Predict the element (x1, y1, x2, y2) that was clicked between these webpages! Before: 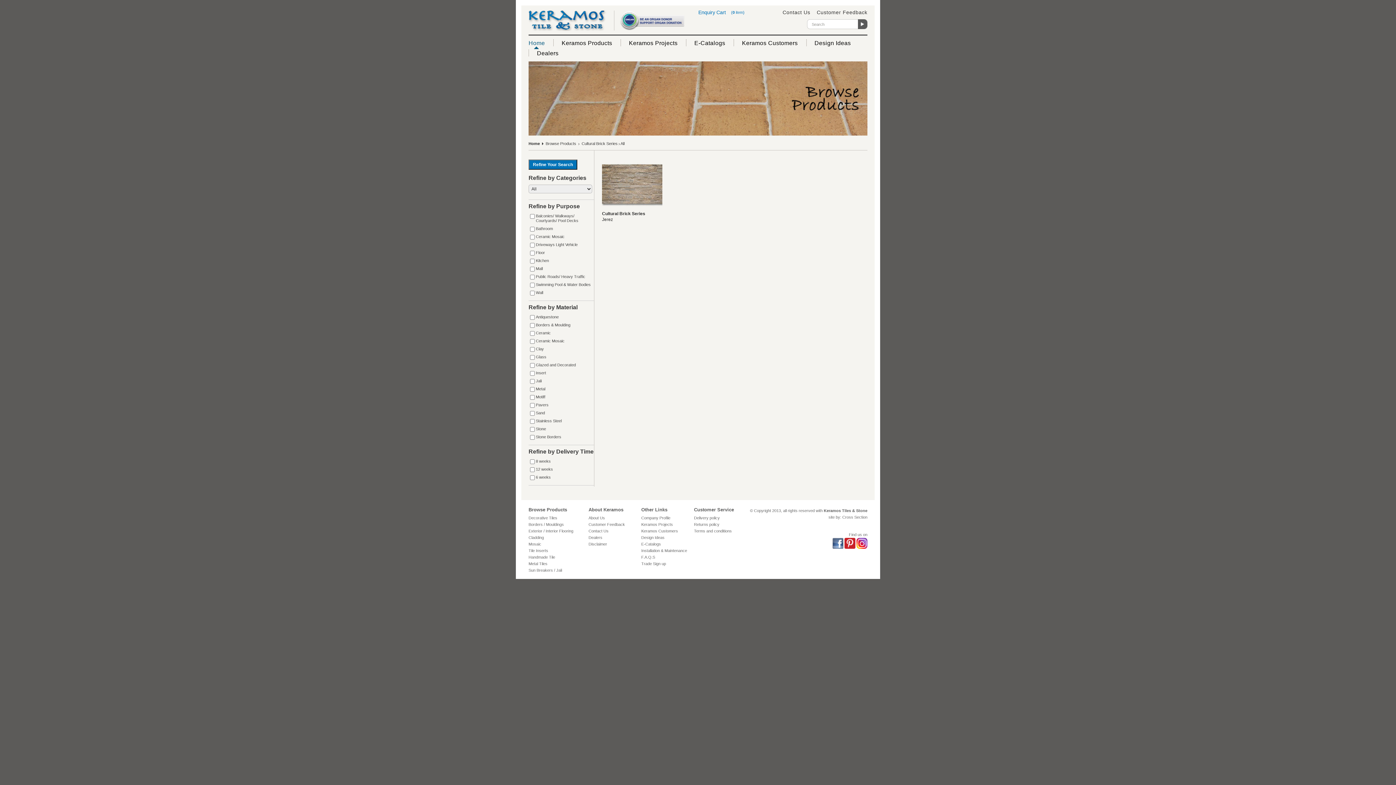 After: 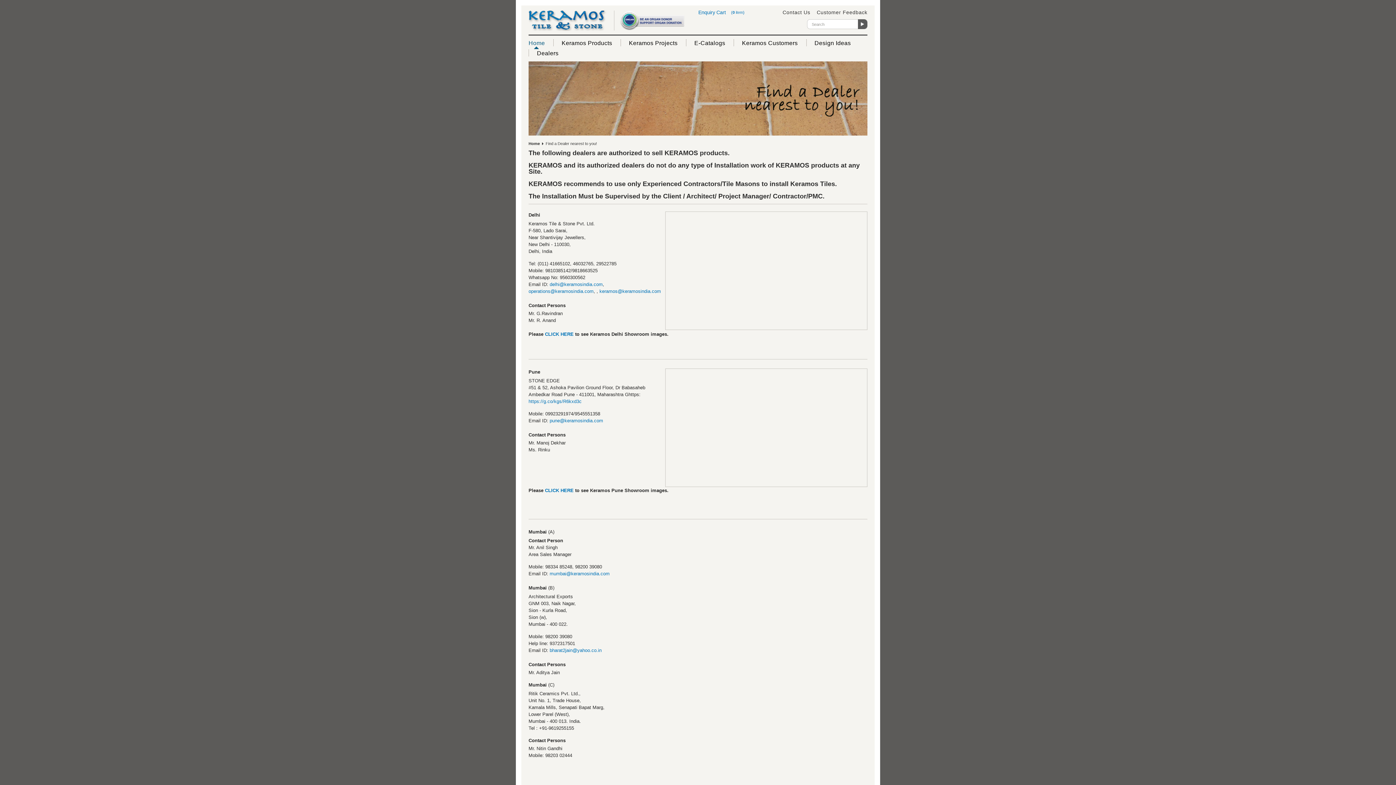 Action: label: Dealers bbox: (528, 45, 558, 60)